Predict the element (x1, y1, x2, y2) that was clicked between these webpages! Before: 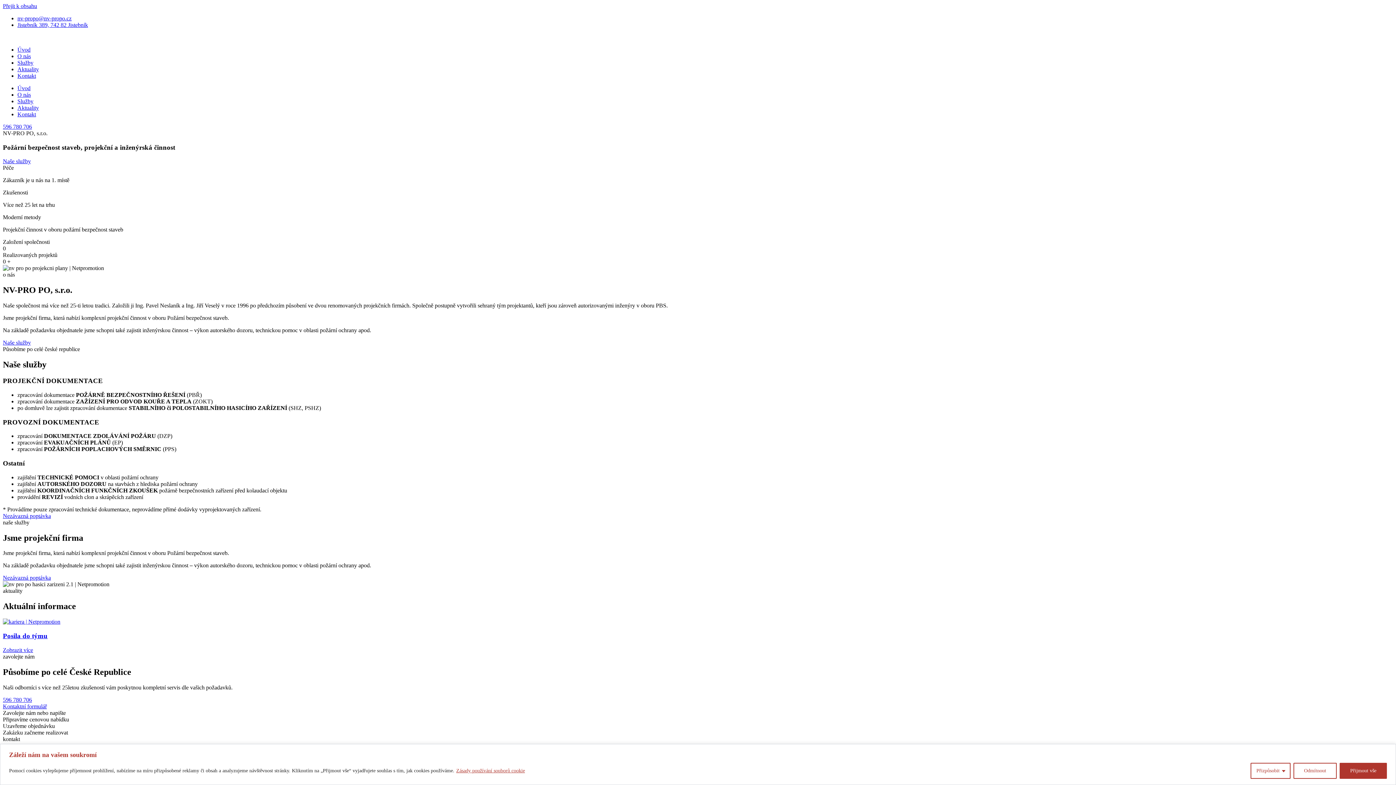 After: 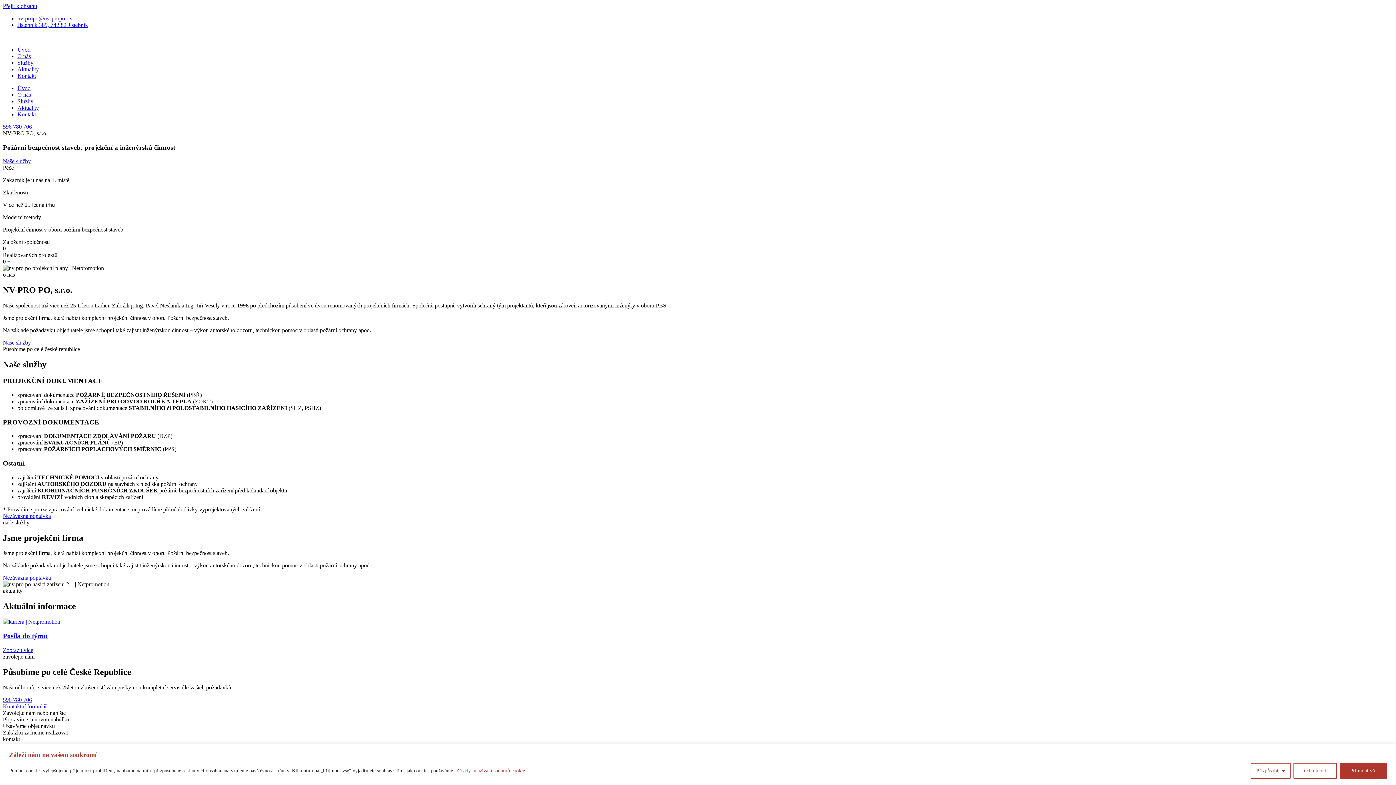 Action: bbox: (2, 2, 37, 9) label: Přejít k obsahu